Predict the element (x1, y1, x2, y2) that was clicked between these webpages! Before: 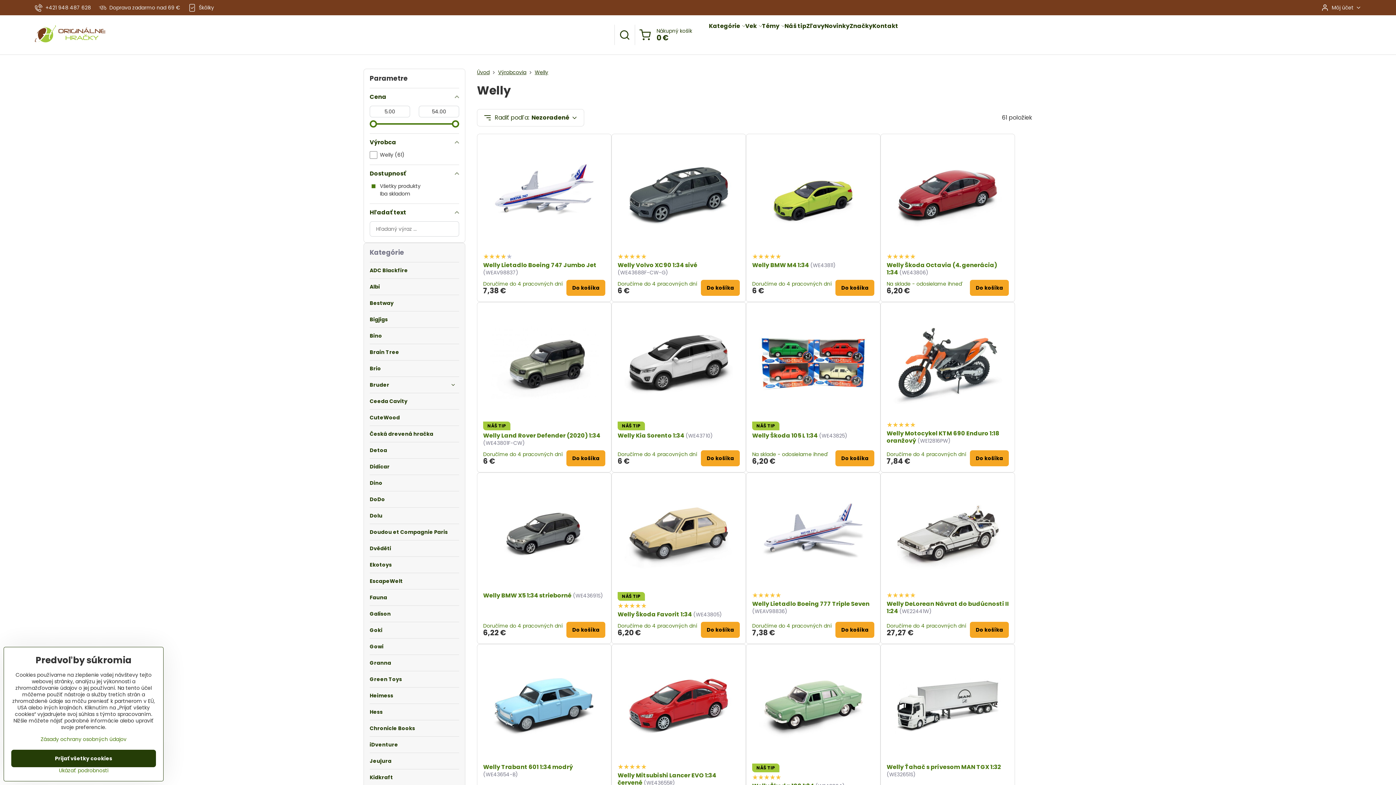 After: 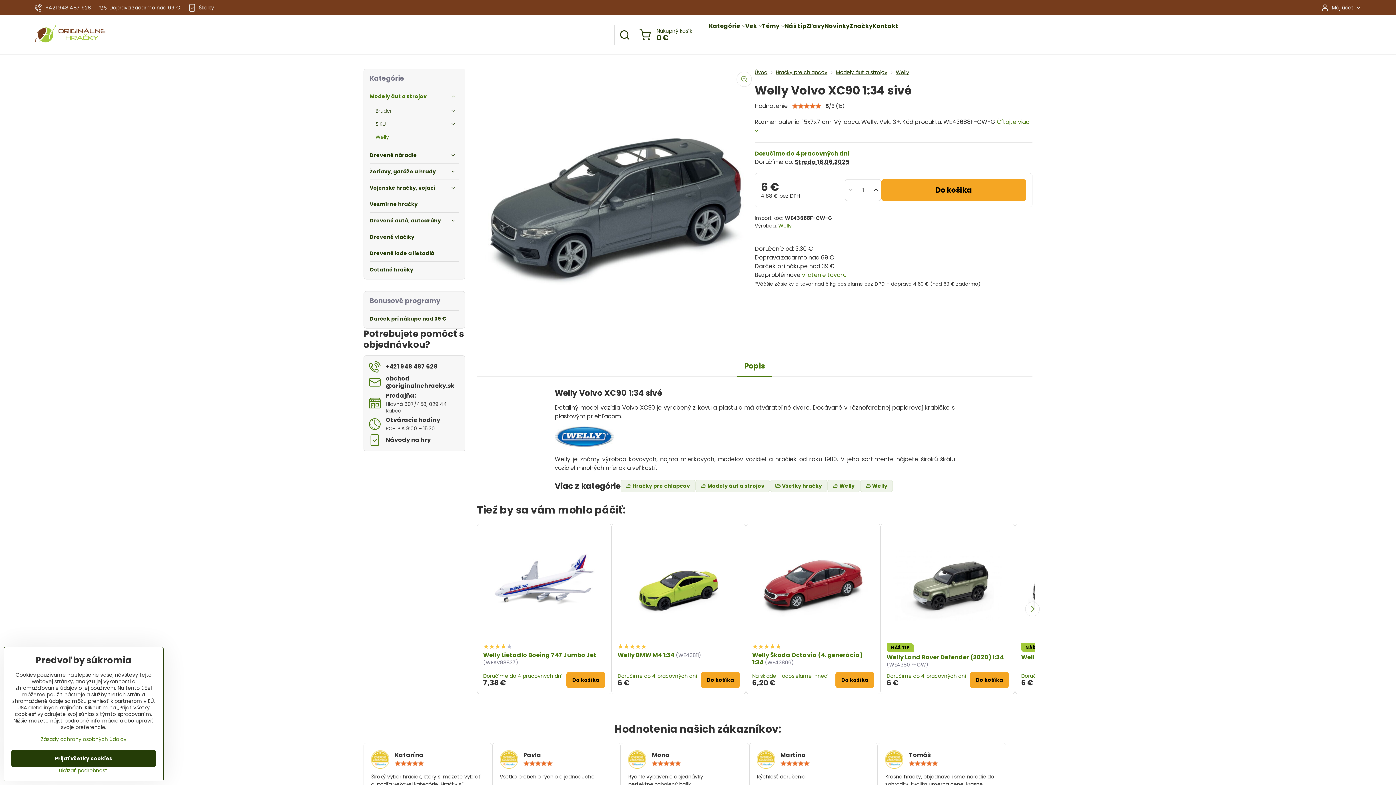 Action: bbox: (624, 140, 733, 249)